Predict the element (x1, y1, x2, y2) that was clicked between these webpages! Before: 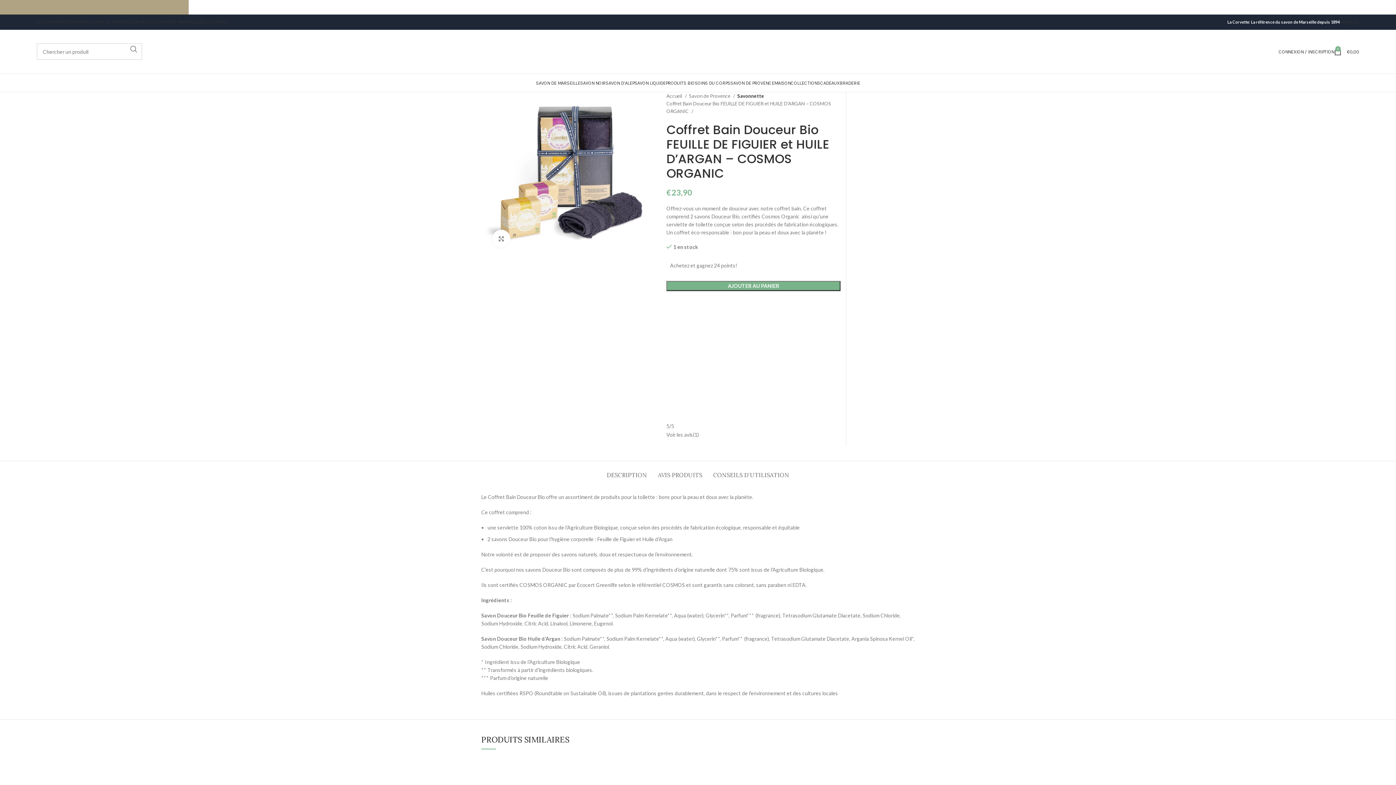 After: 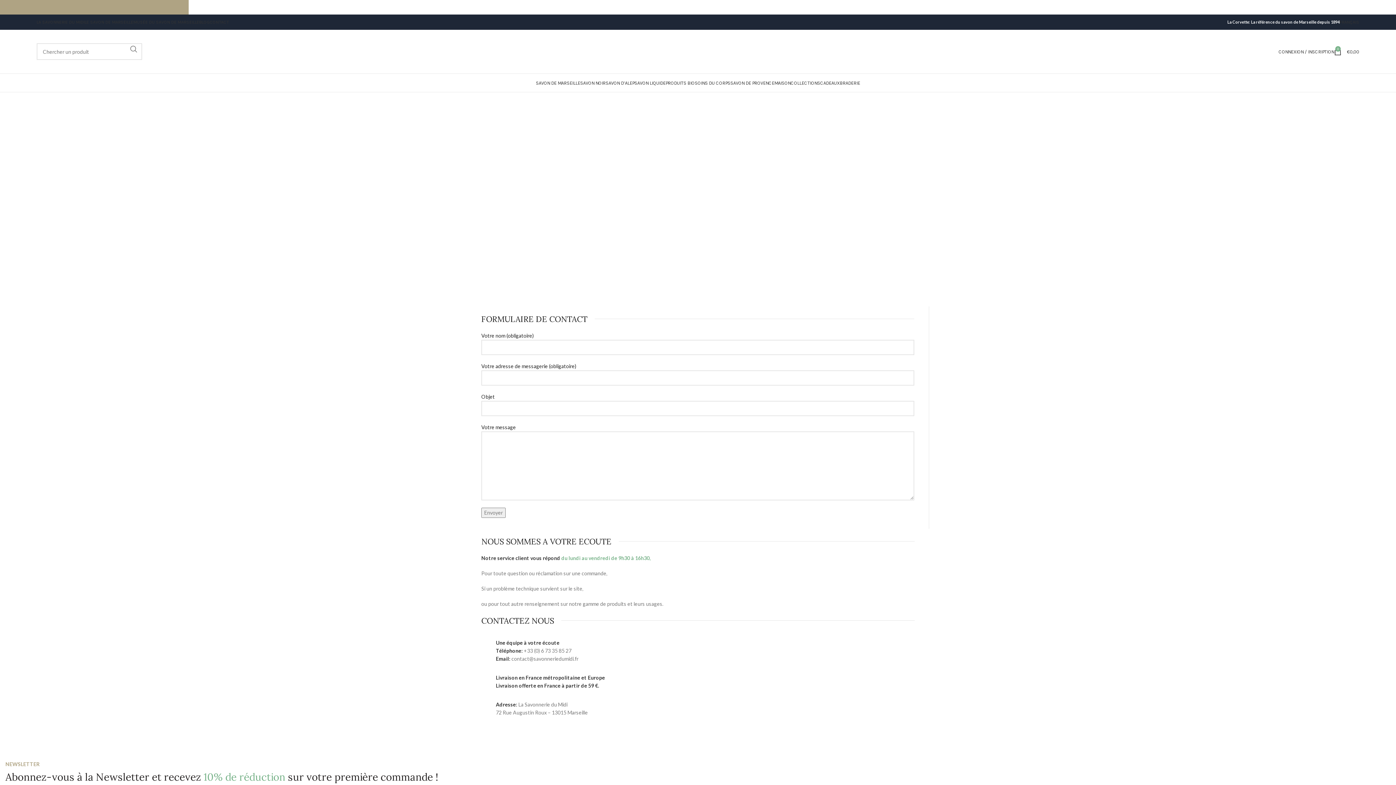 Action: label: CONTACT bbox: (209, 14, 228, 29)